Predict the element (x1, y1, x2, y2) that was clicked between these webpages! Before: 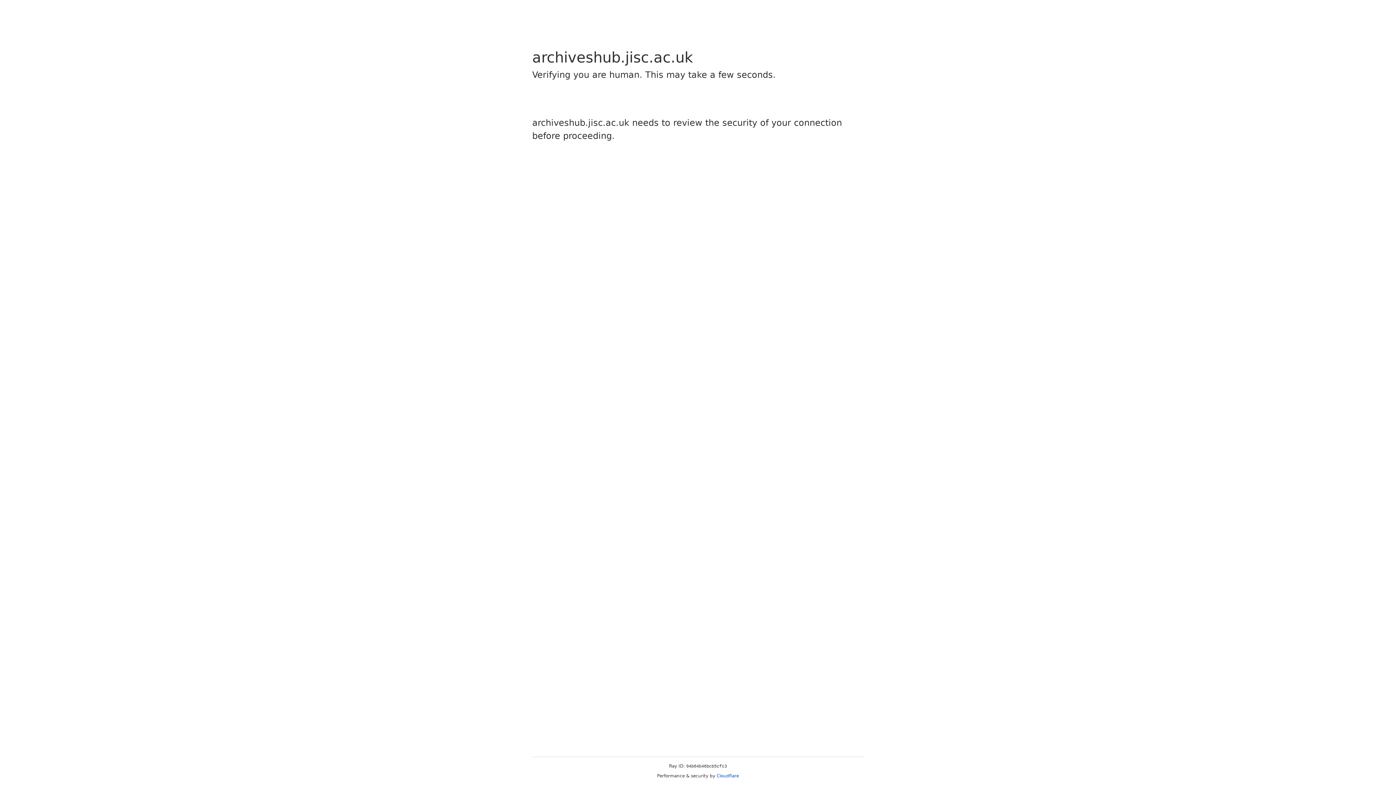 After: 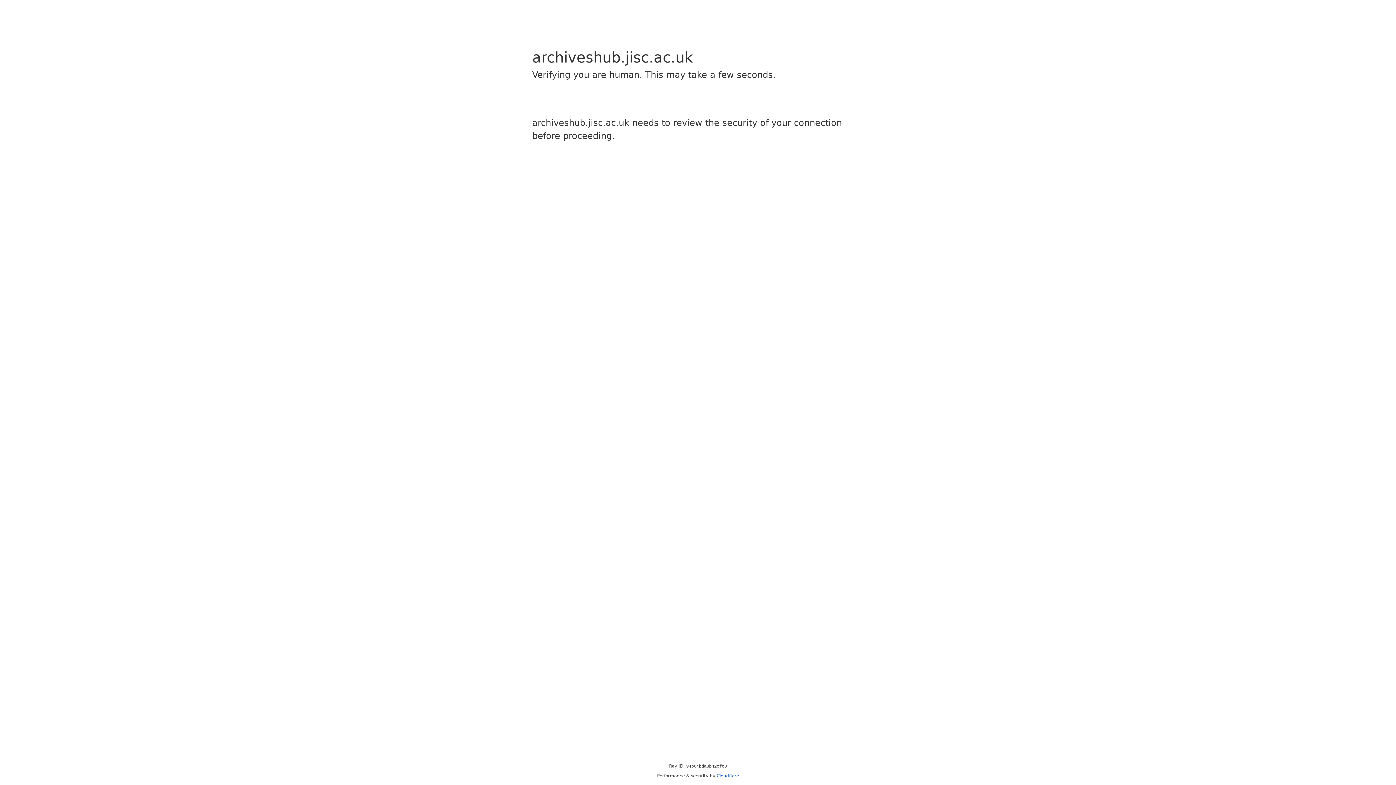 Action: bbox: (716, 773, 739, 778) label: Cloudflare